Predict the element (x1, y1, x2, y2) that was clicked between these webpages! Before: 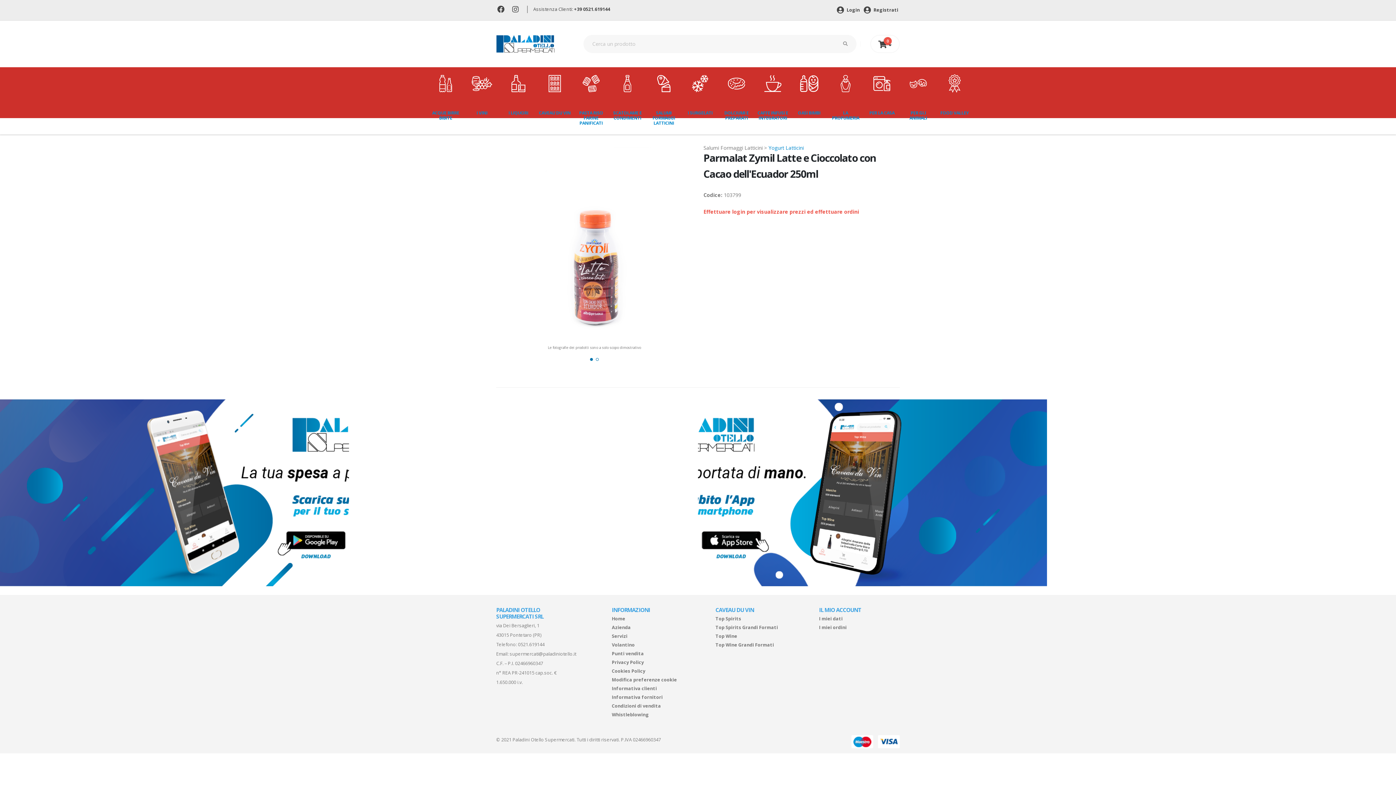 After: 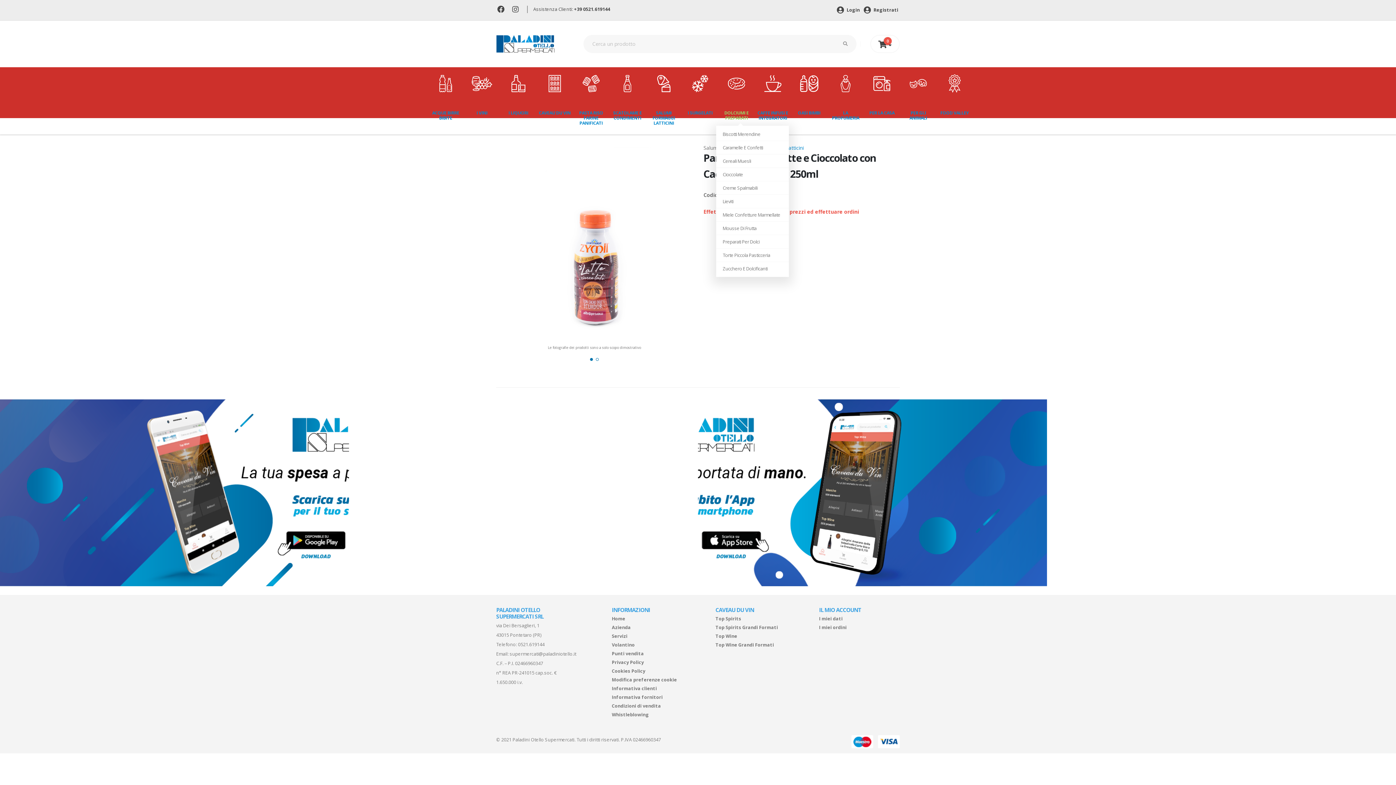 Action: label: DOLCIUMI E PREPARATI bbox: (716, 67, 752, 126)